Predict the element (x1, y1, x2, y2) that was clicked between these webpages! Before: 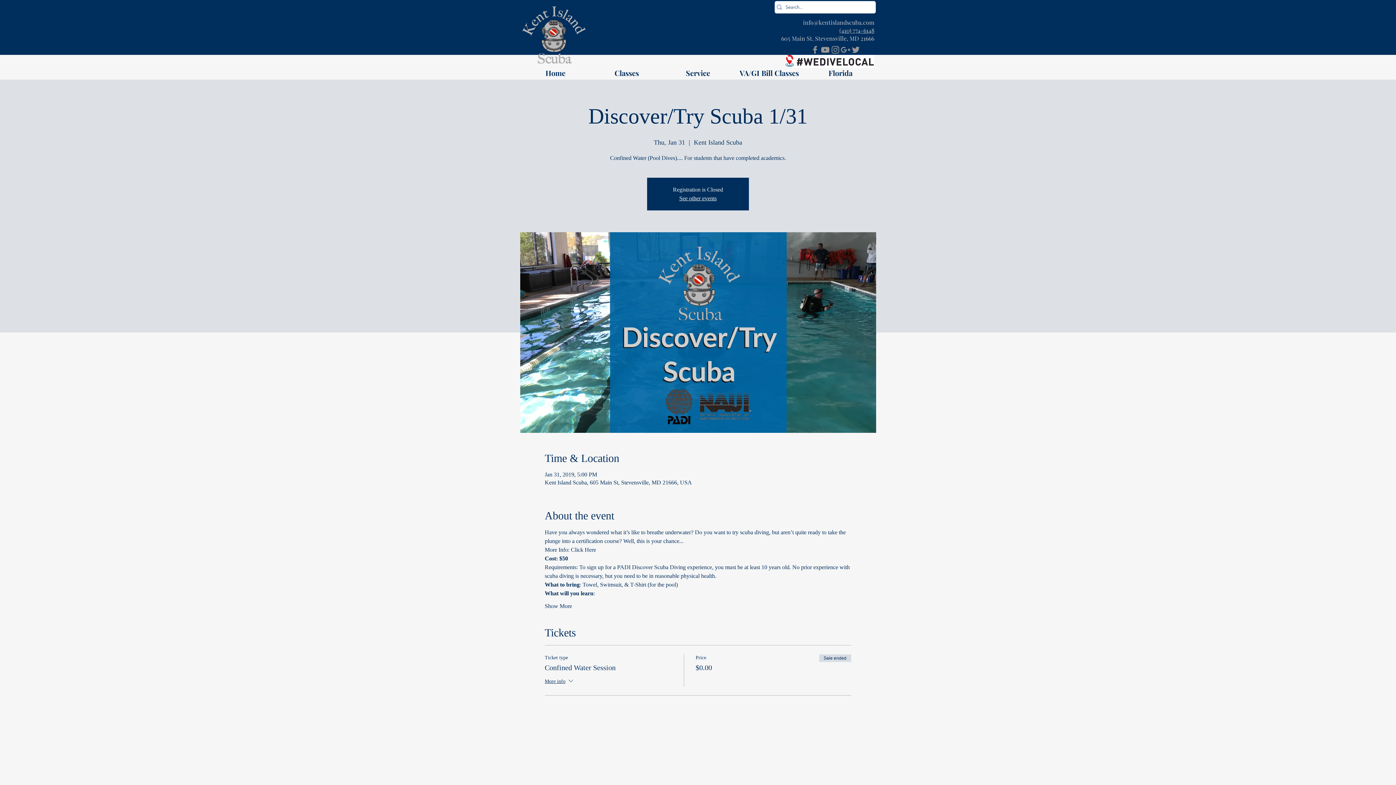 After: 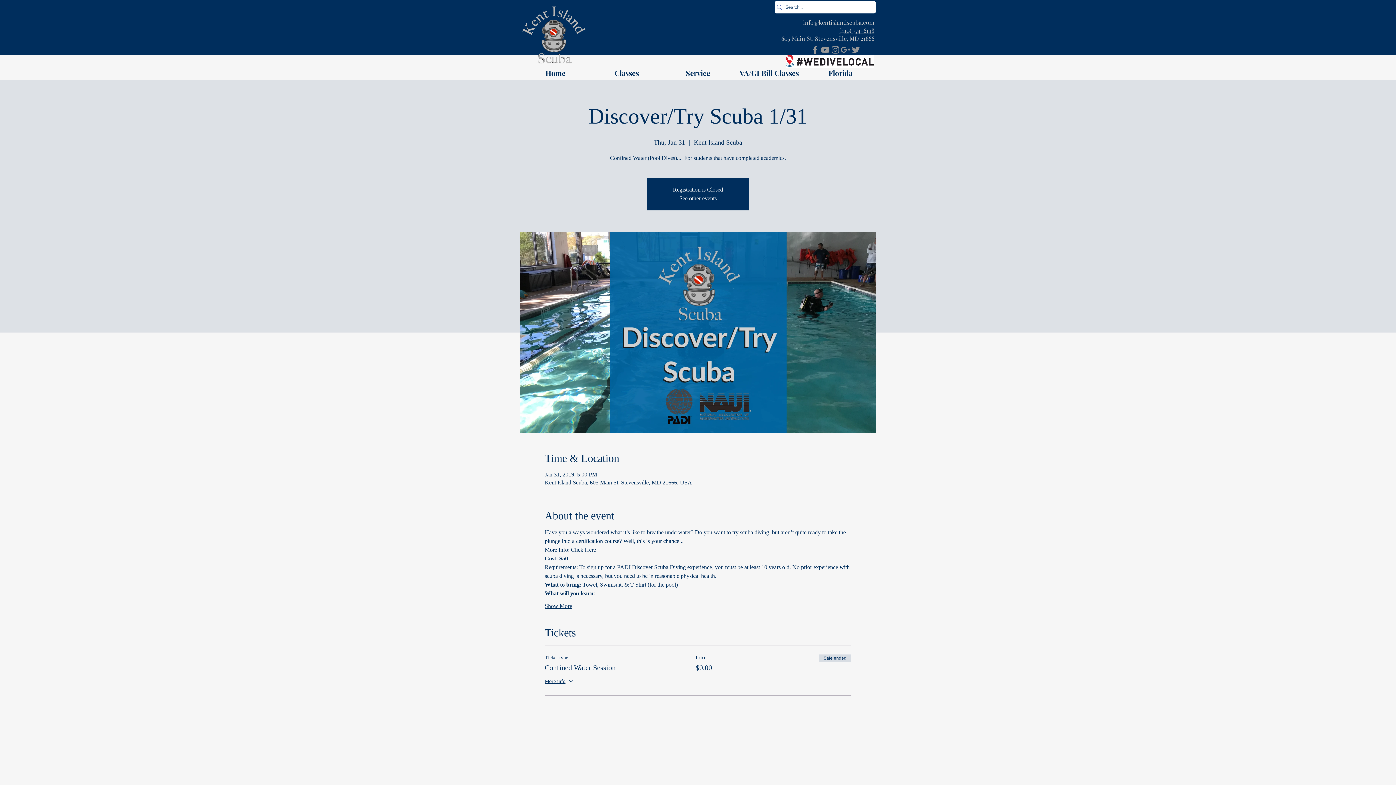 Action: bbox: (544, 602, 572, 610) label: Show More